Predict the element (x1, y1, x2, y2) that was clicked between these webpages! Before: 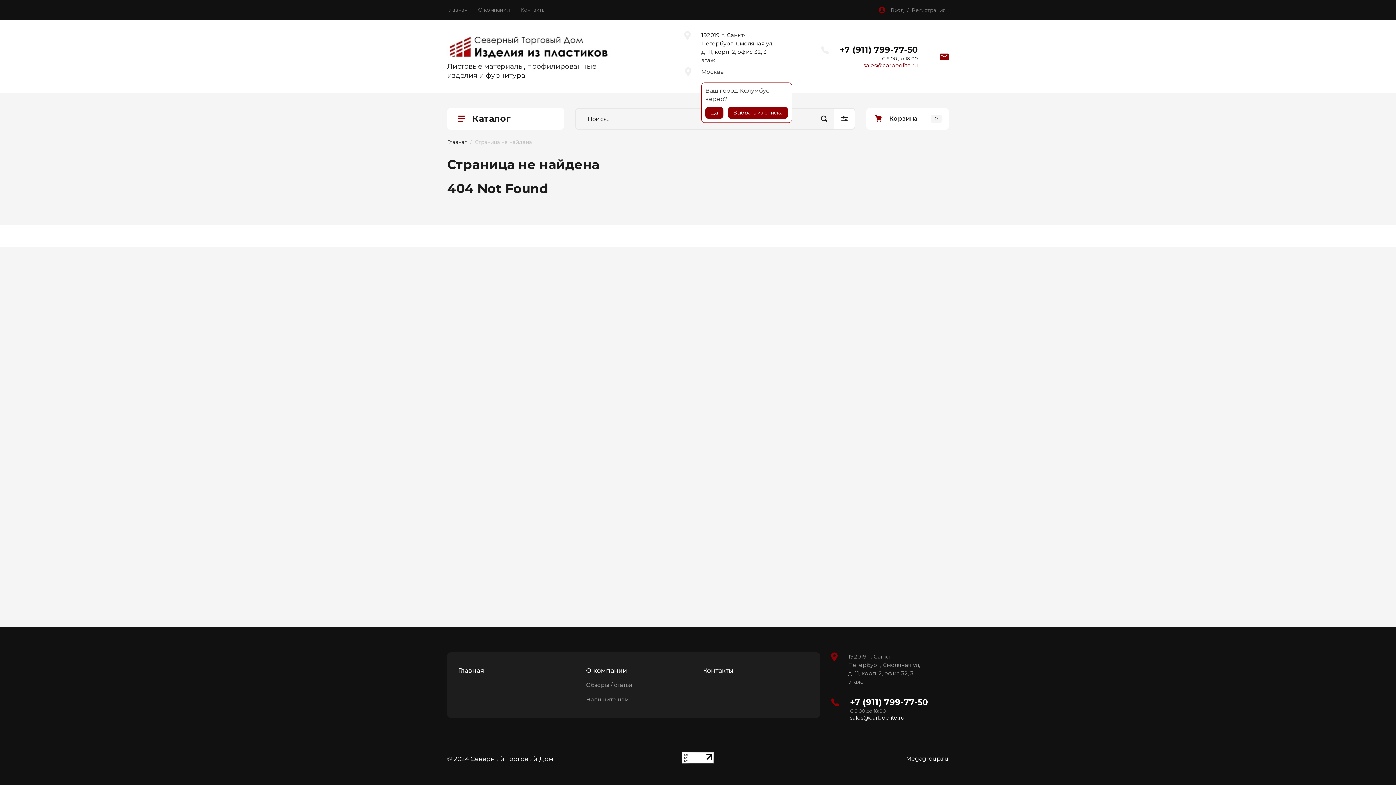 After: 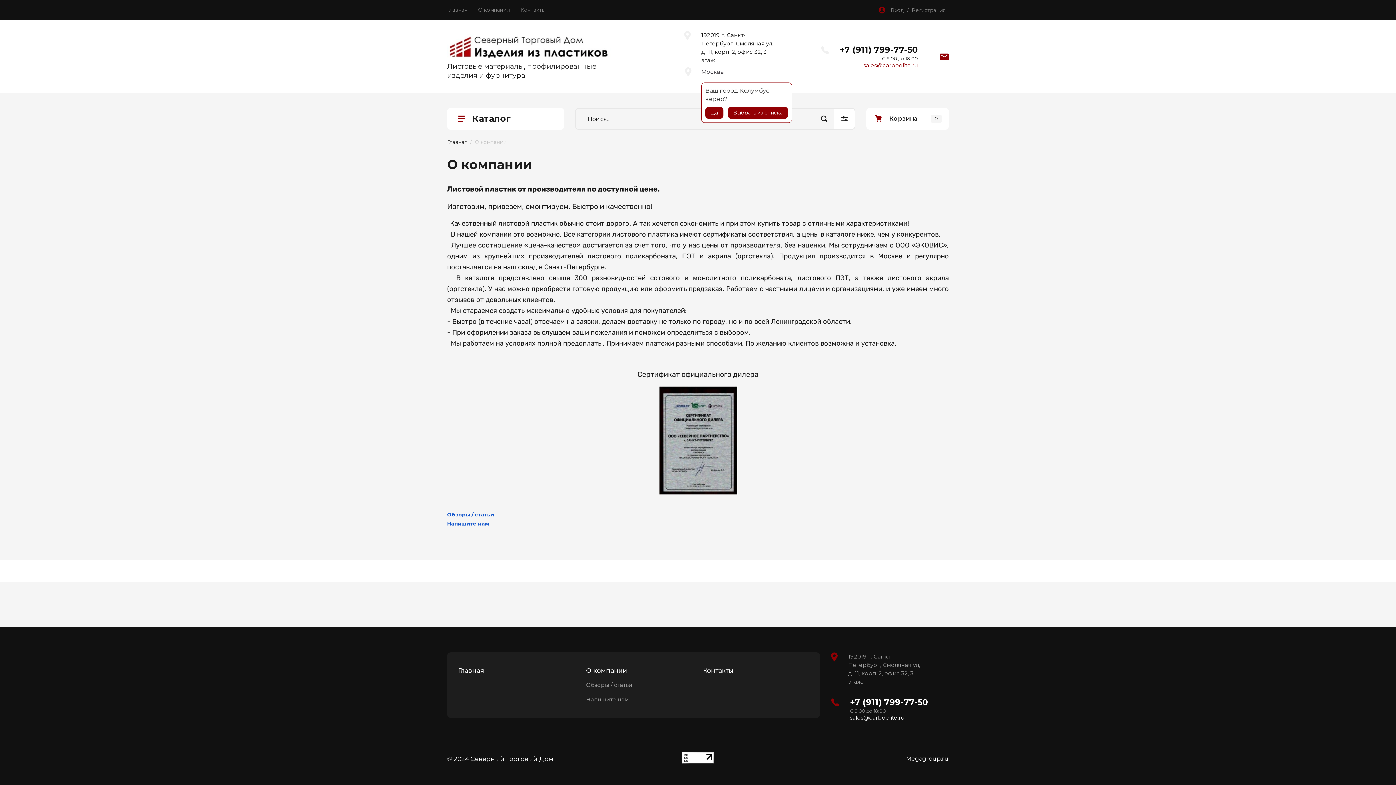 Action: bbox: (472, 0, 515, 20) label: О компании